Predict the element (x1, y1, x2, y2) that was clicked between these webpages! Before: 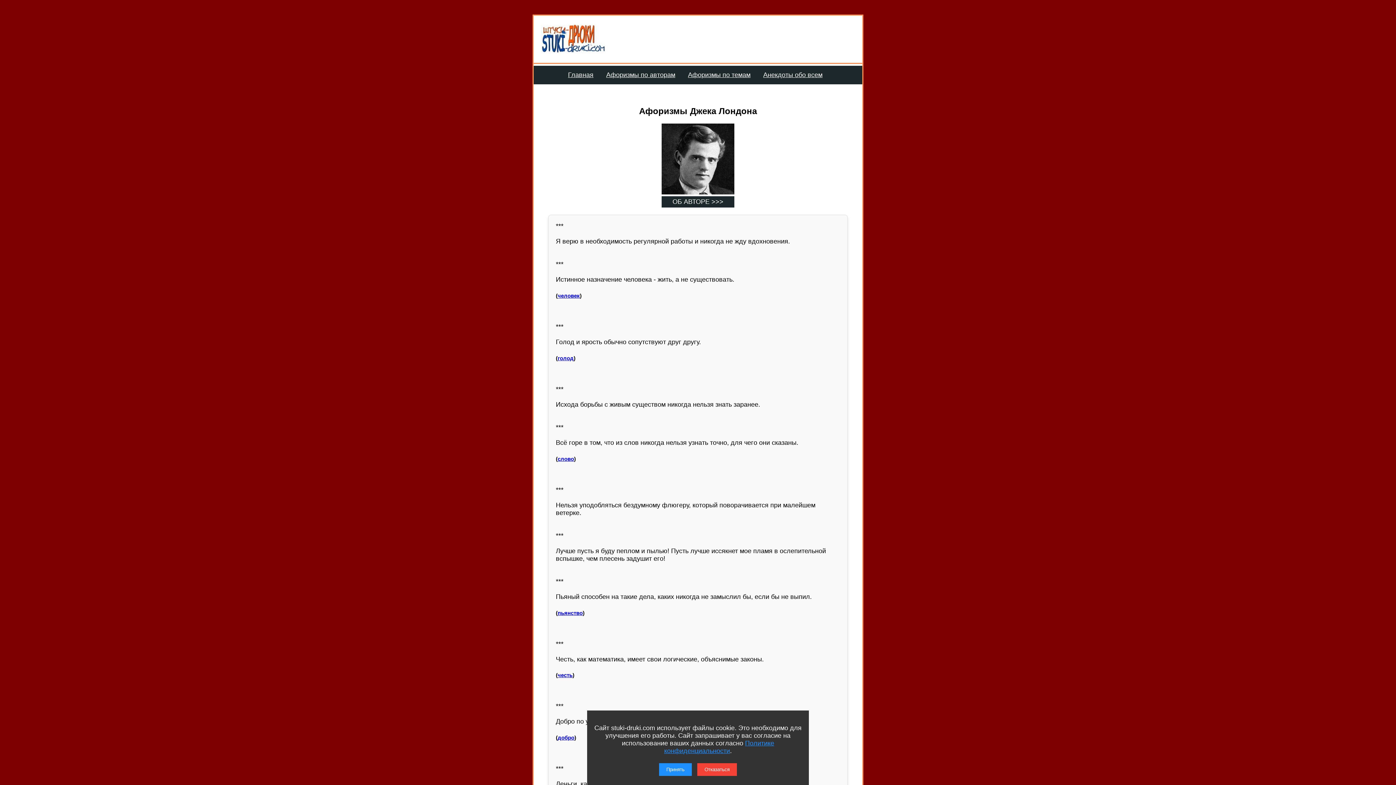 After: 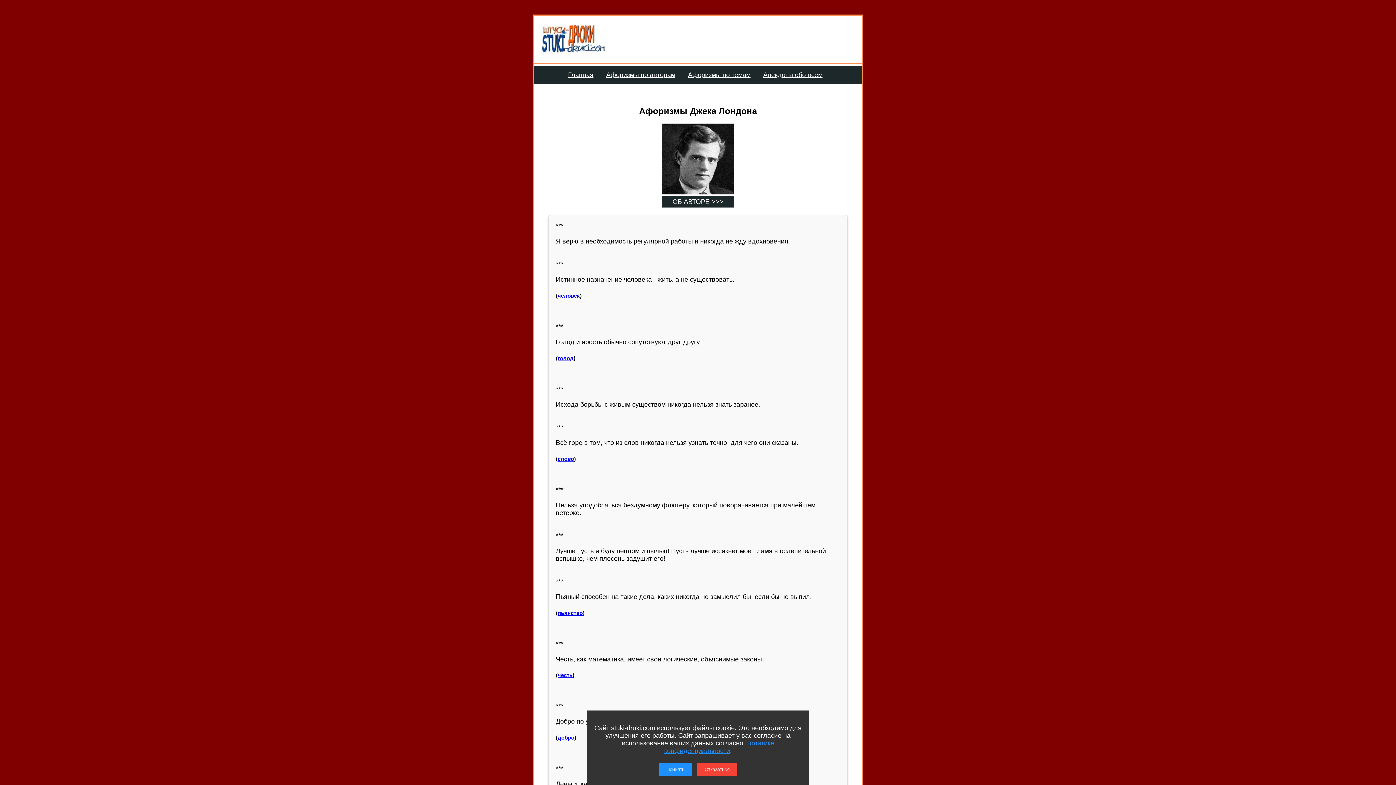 Action: bbox: (664, 740, 774, 754) label: Политике конфиденциальности